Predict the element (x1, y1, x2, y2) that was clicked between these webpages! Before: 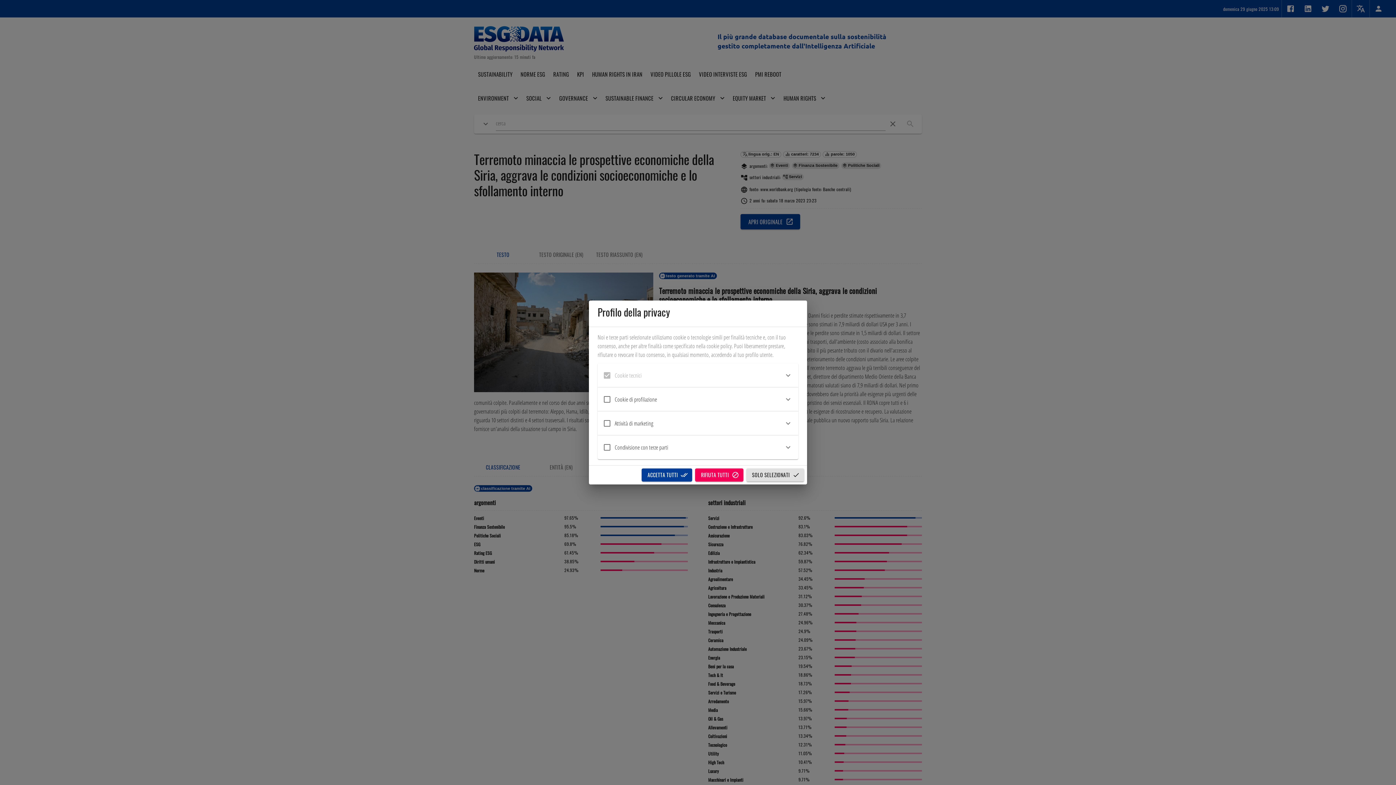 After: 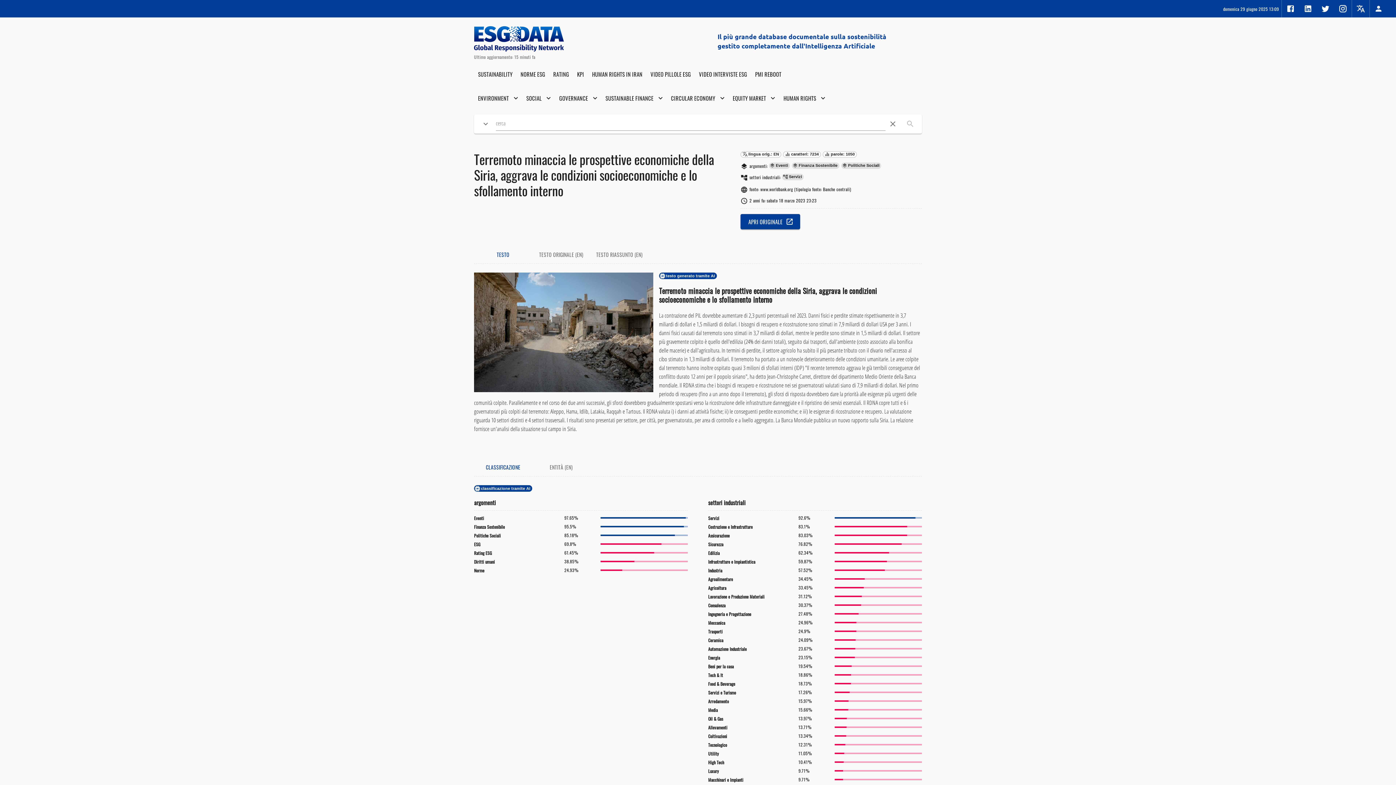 Action: bbox: (746, 468, 804, 481) label: SOLO SELEZIONATI